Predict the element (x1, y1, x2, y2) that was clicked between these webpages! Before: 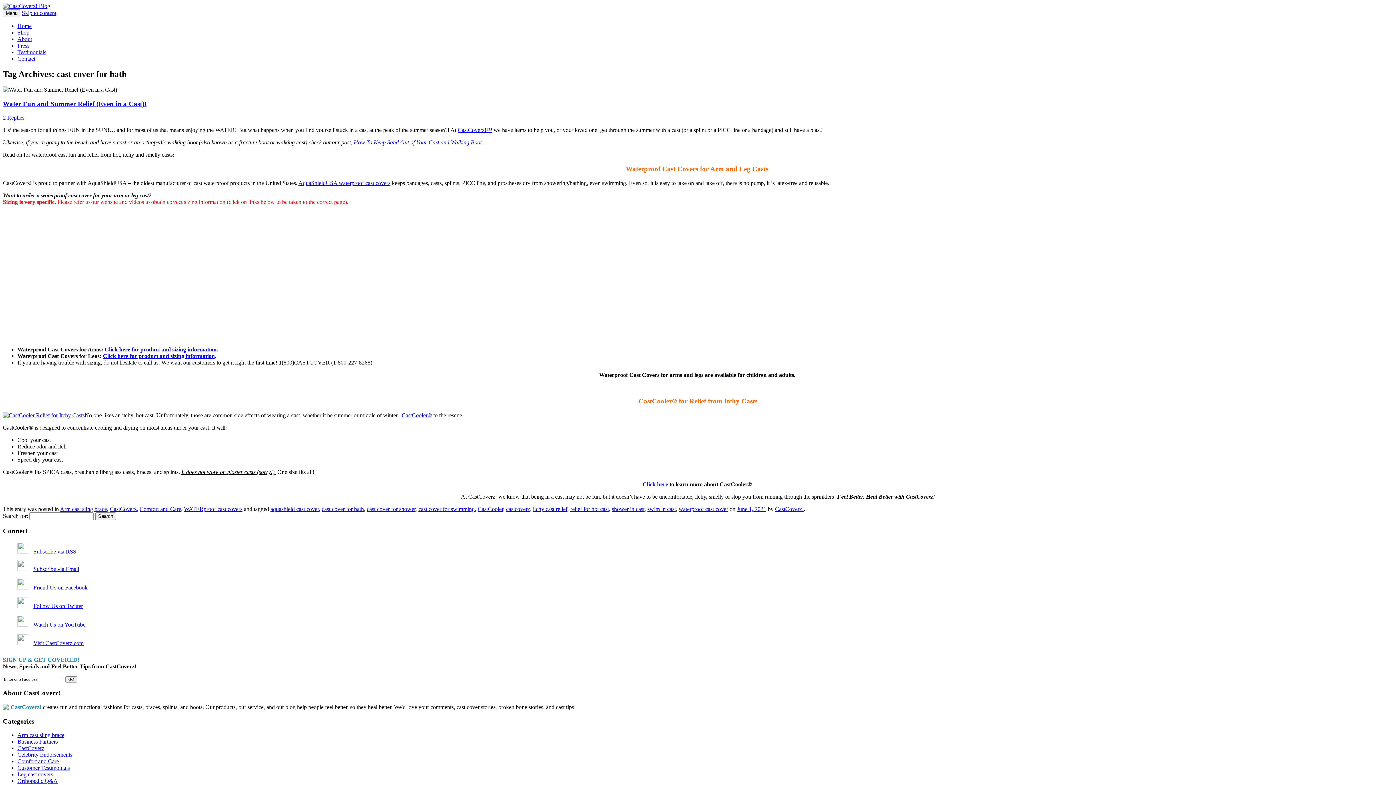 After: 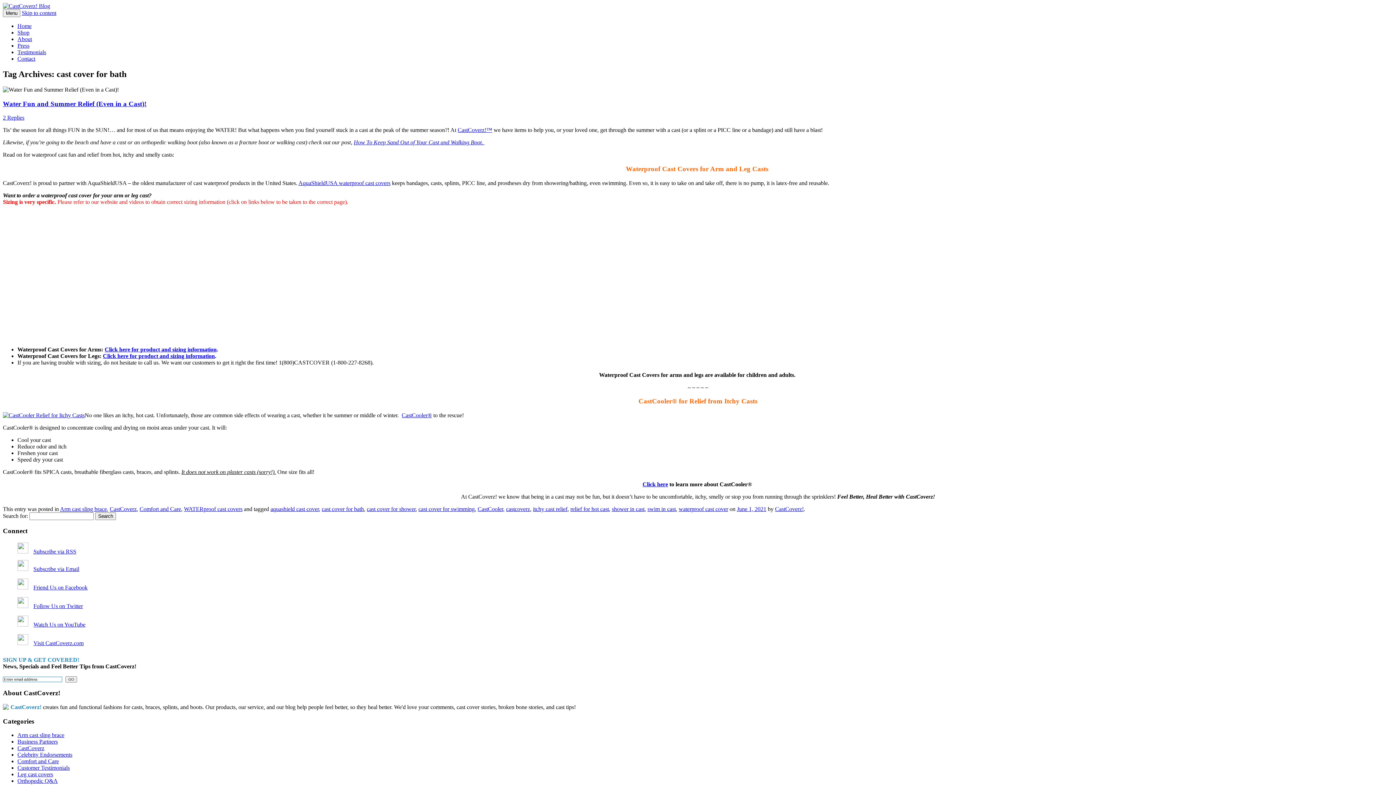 Action: label: Click here bbox: (642, 481, 668, 487)